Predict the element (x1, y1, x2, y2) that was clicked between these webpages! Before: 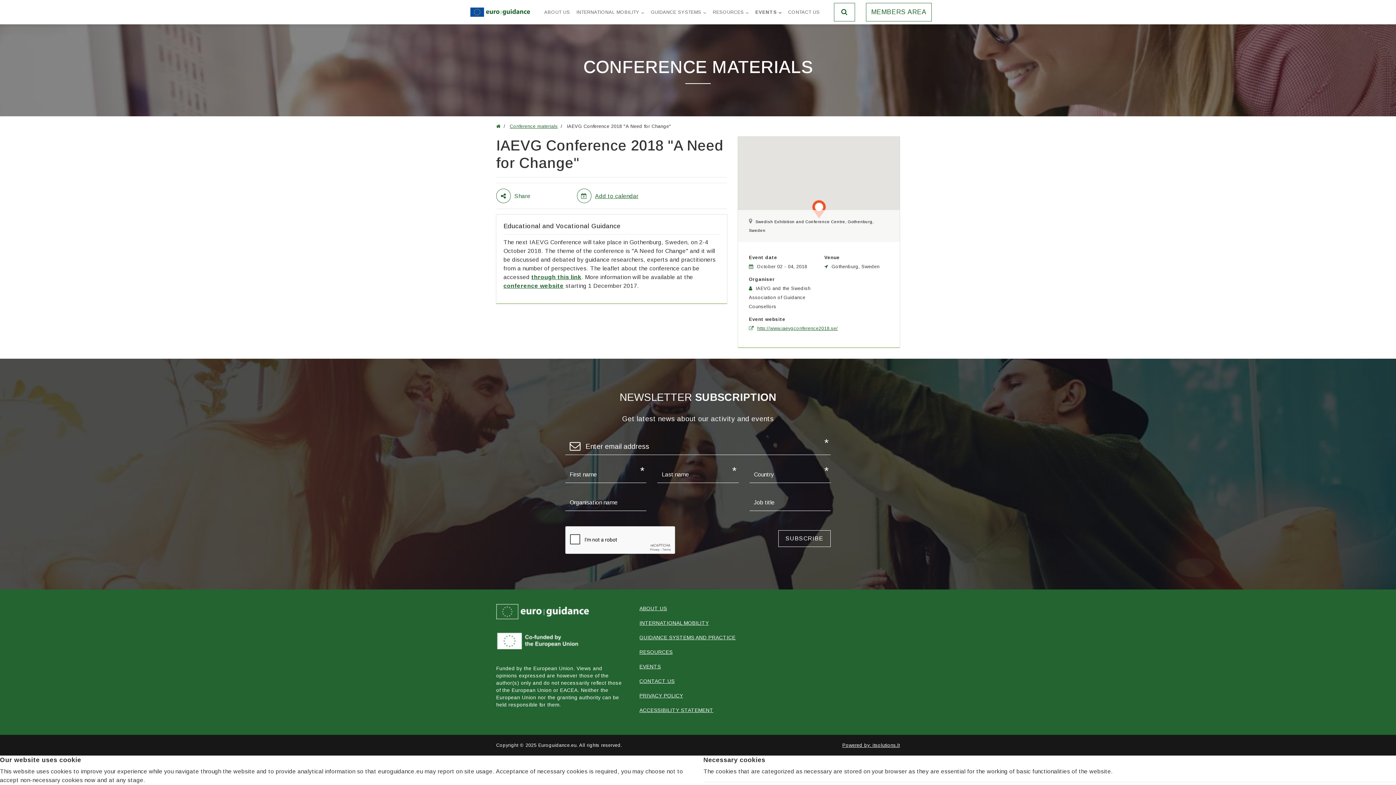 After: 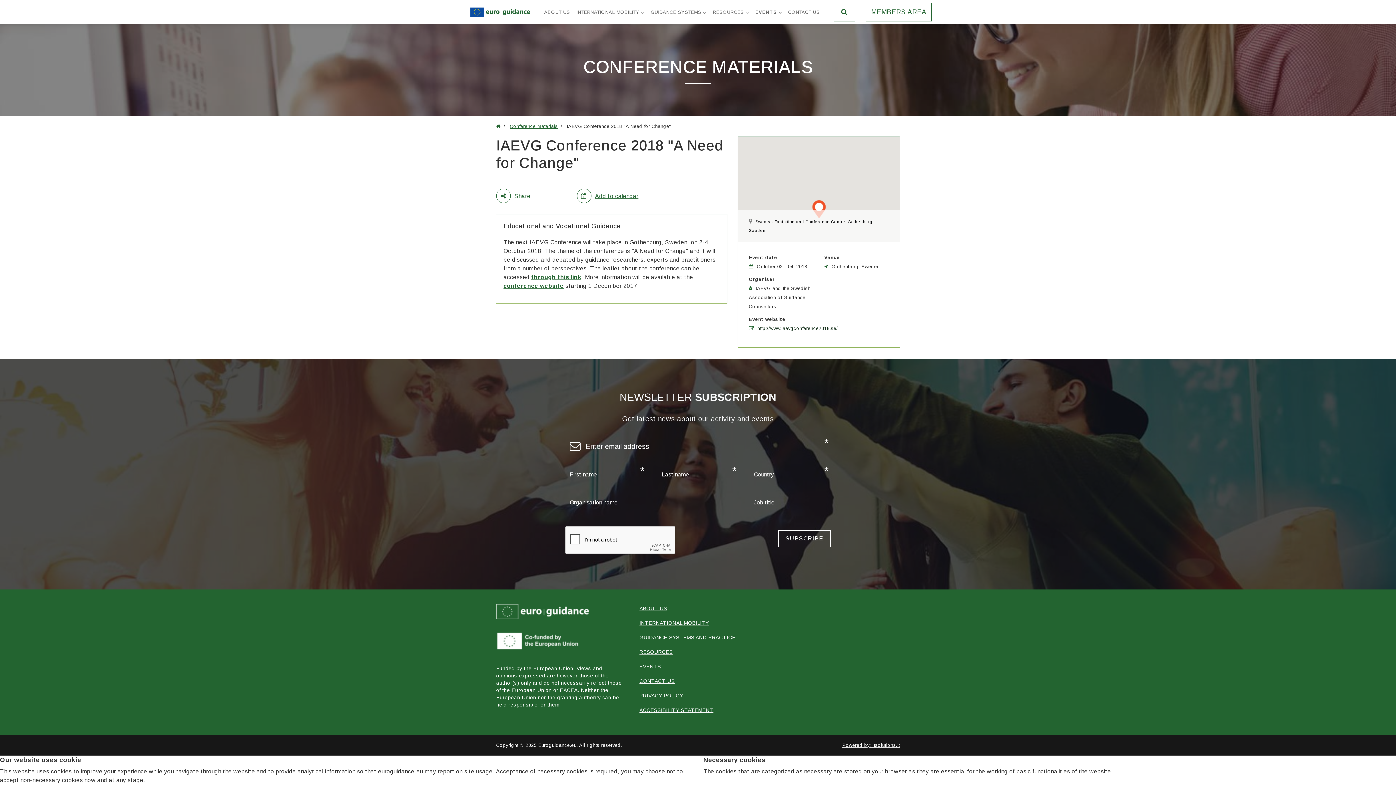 Action: bbox: (757, 325, 838, 331) label: http://www.iaevgconference2018.se/